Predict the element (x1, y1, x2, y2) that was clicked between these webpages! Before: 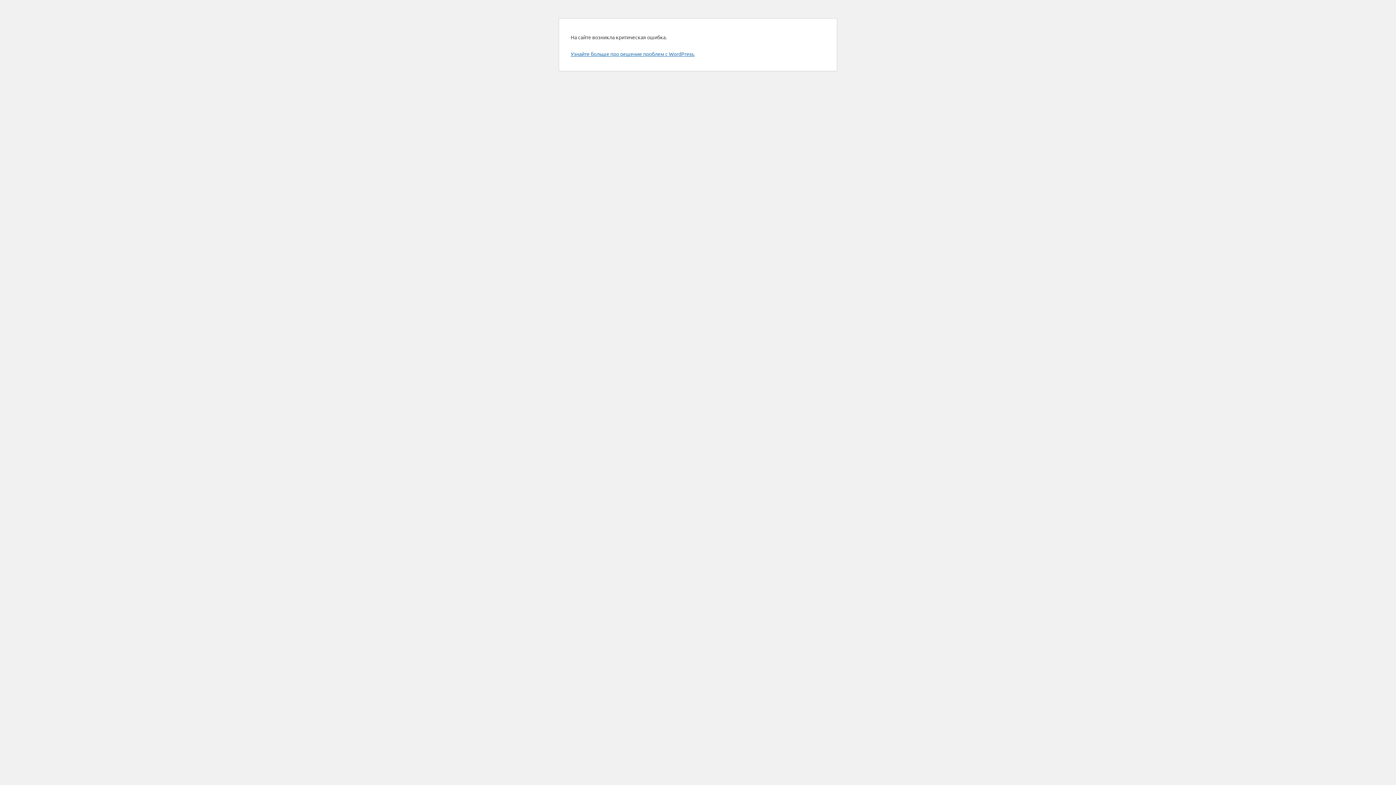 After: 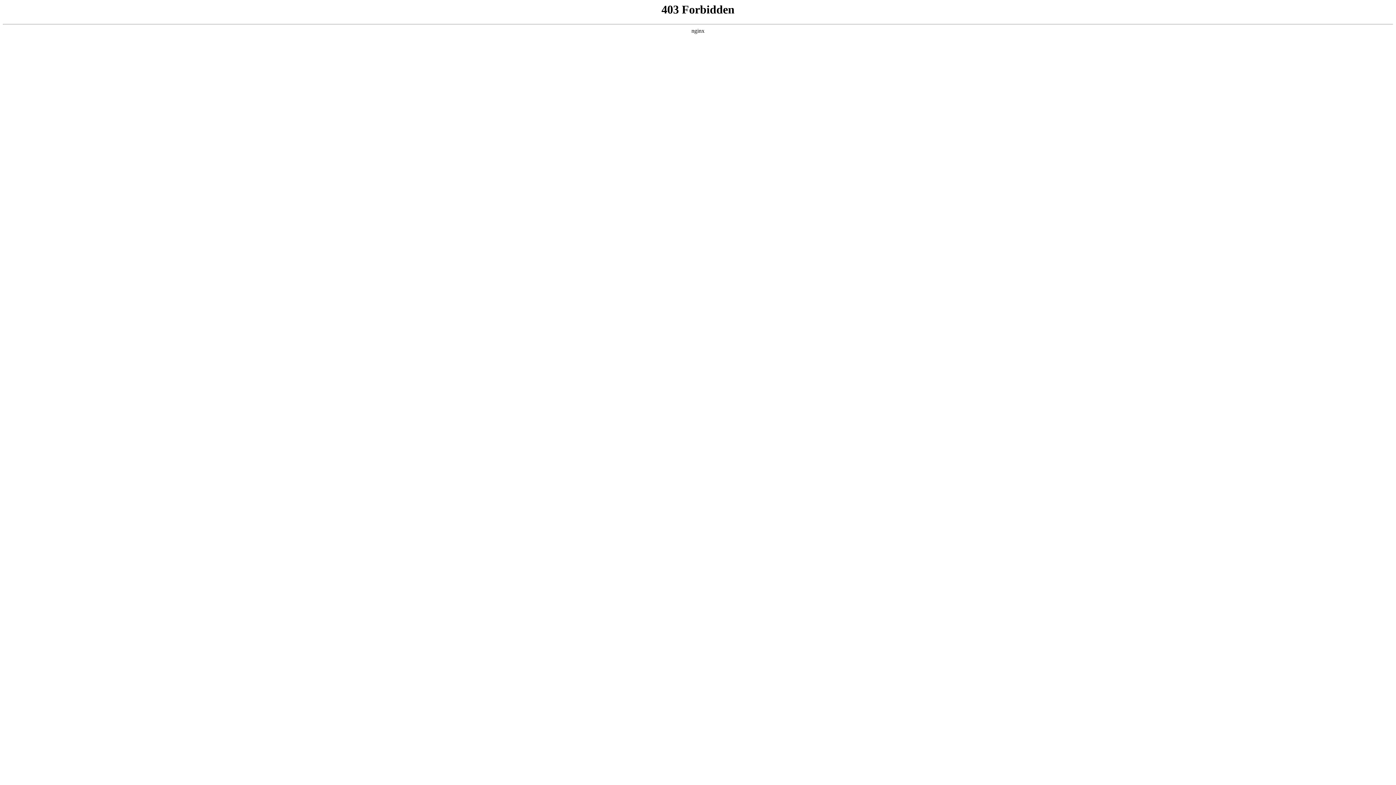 Action: label: Узнайте больше про решение проблем с WordPress. bbox: (570, 50, 694, 57)